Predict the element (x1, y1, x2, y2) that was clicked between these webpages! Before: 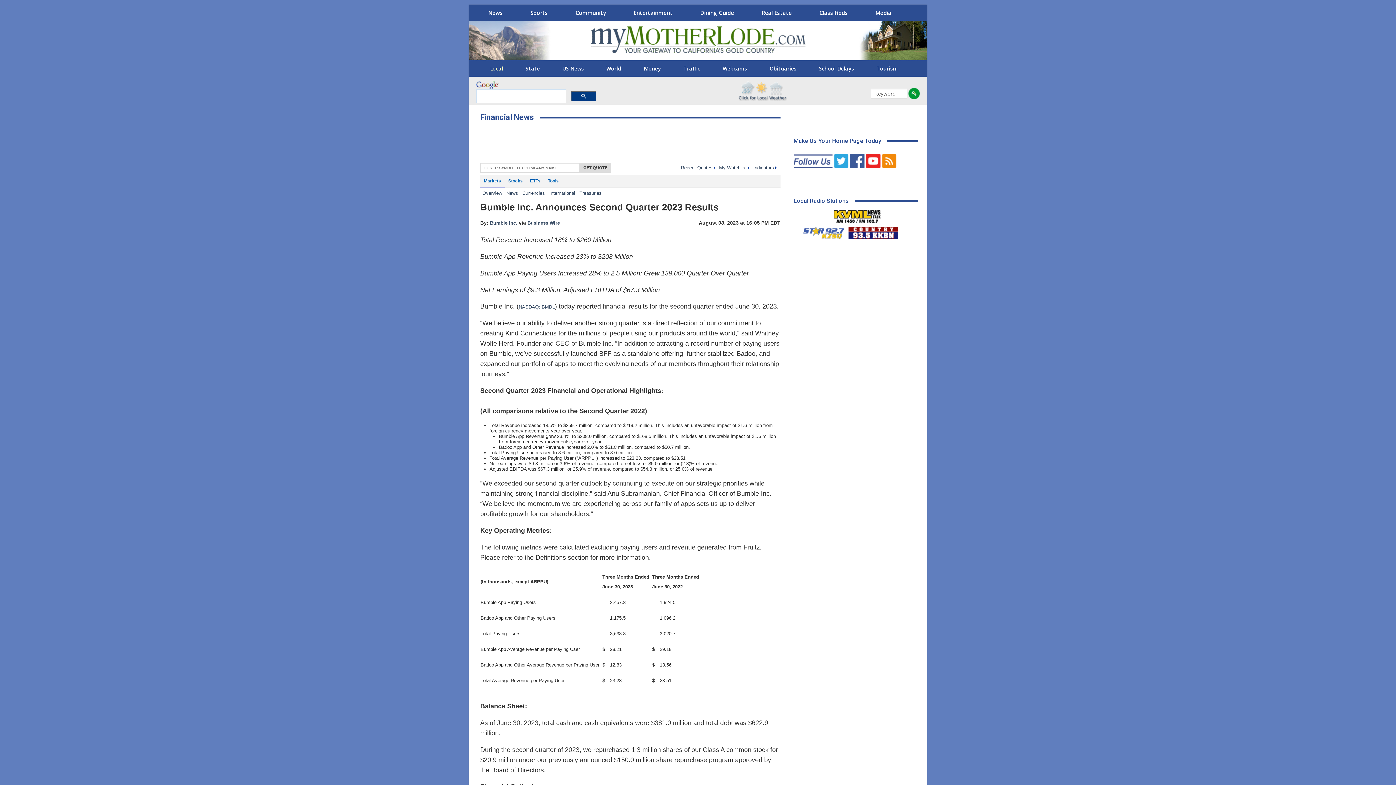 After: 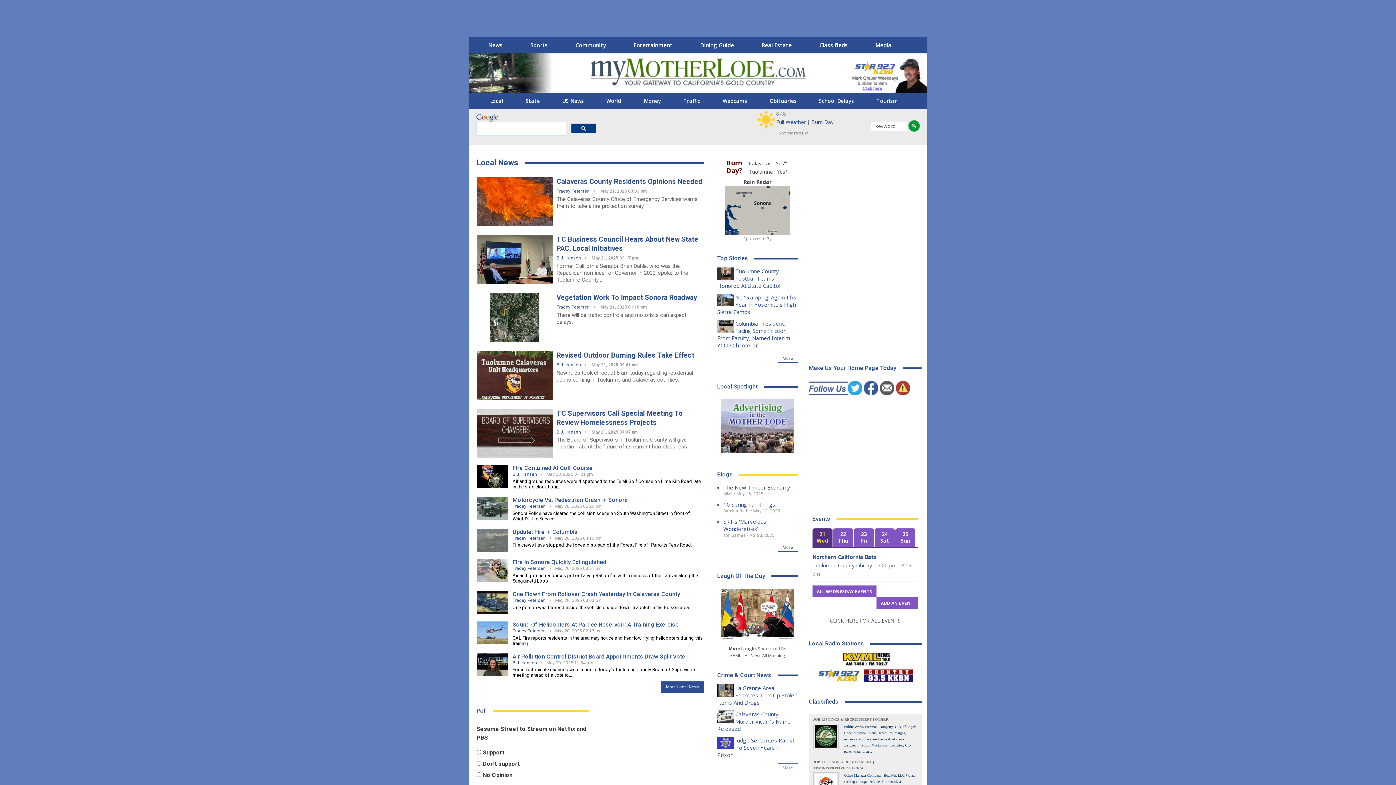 Action: bbox: (589, 23, 807, 48)